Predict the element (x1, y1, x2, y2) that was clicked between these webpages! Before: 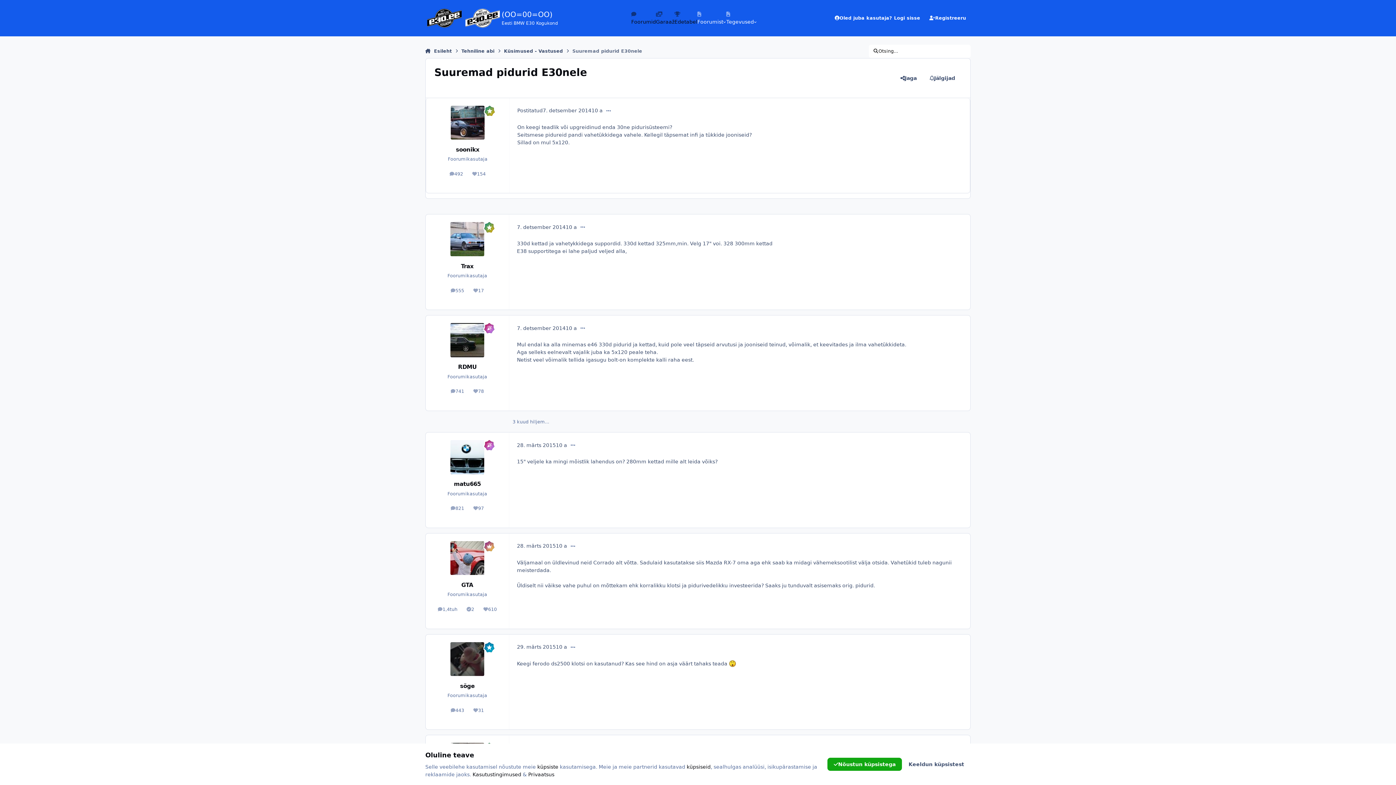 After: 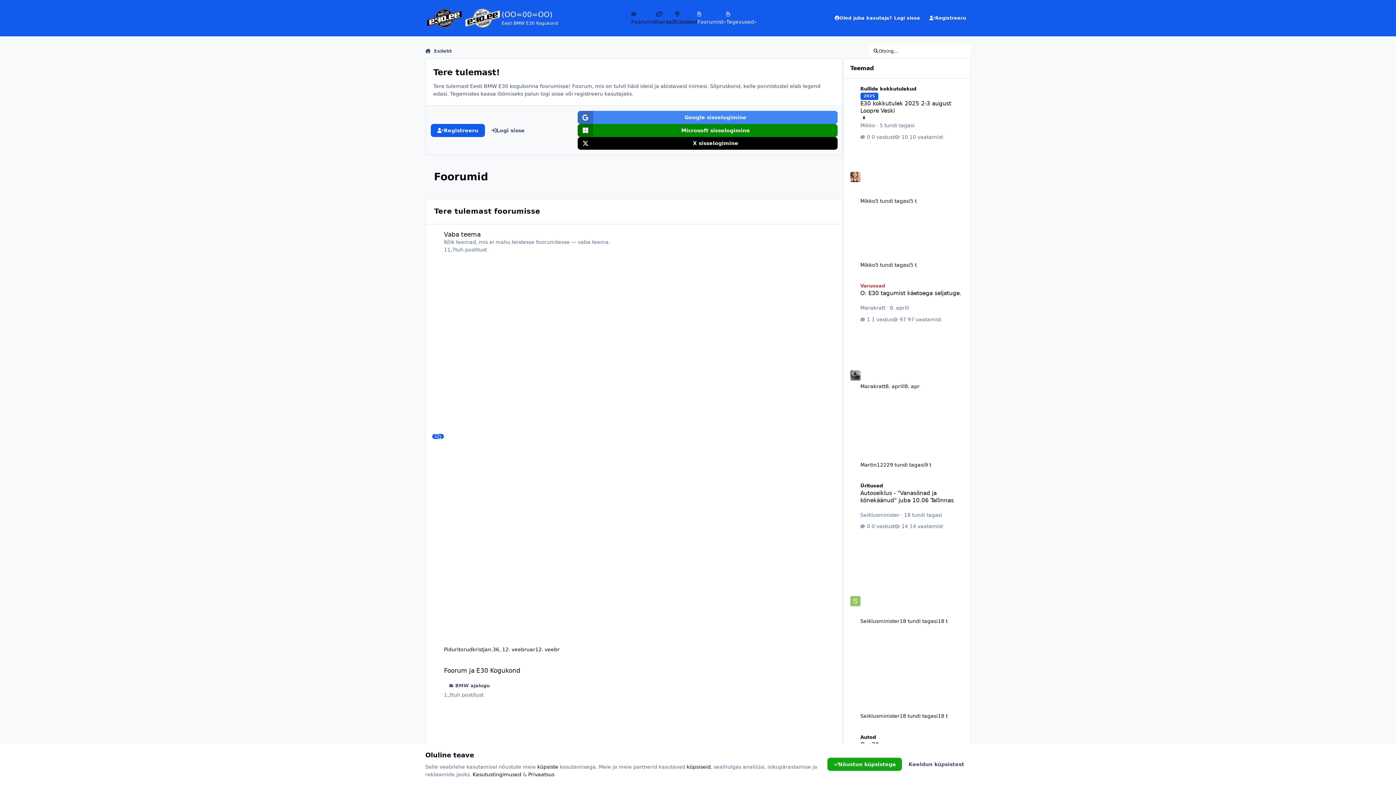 Action: label: (OO=00=OO)
Eesti BMW E30 Kogukond bbox: (425, 0, 558, 36)